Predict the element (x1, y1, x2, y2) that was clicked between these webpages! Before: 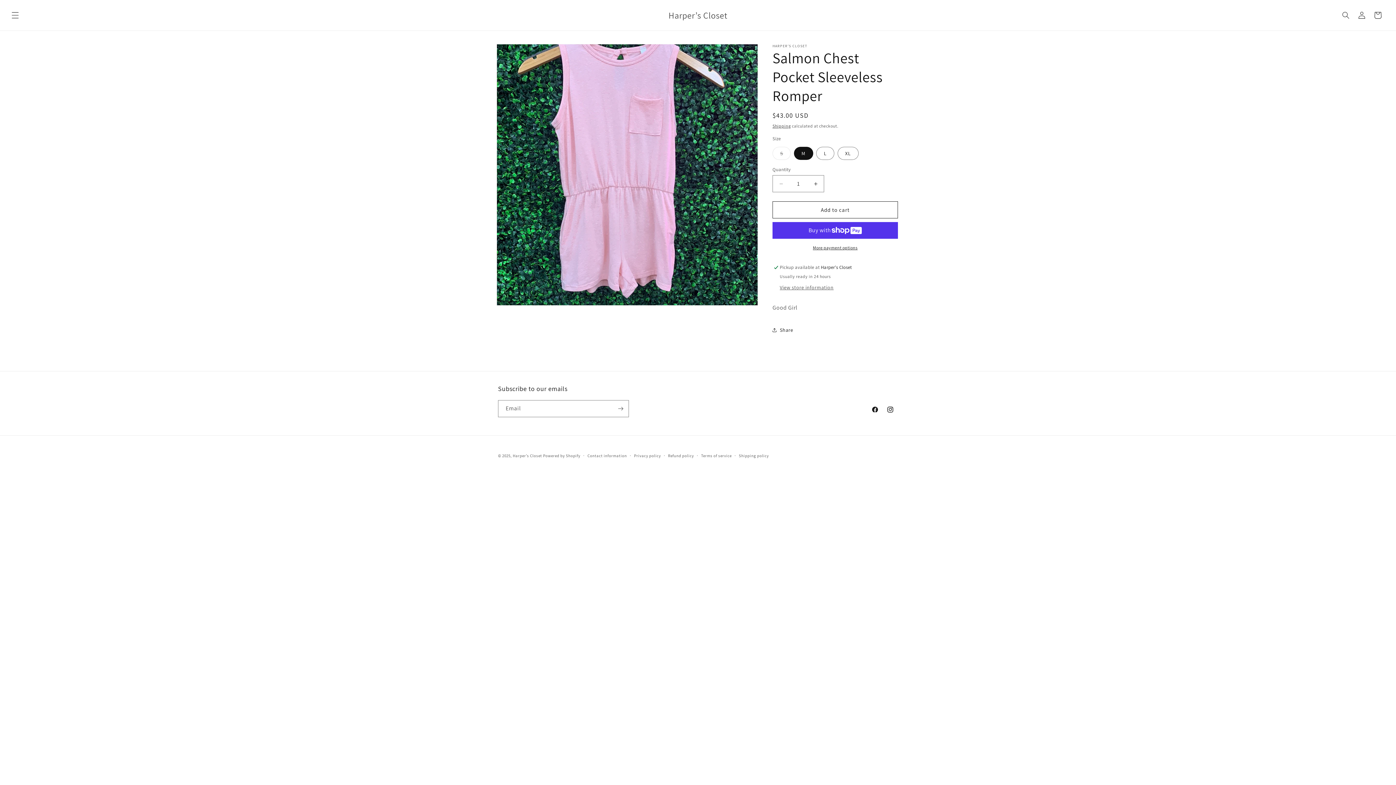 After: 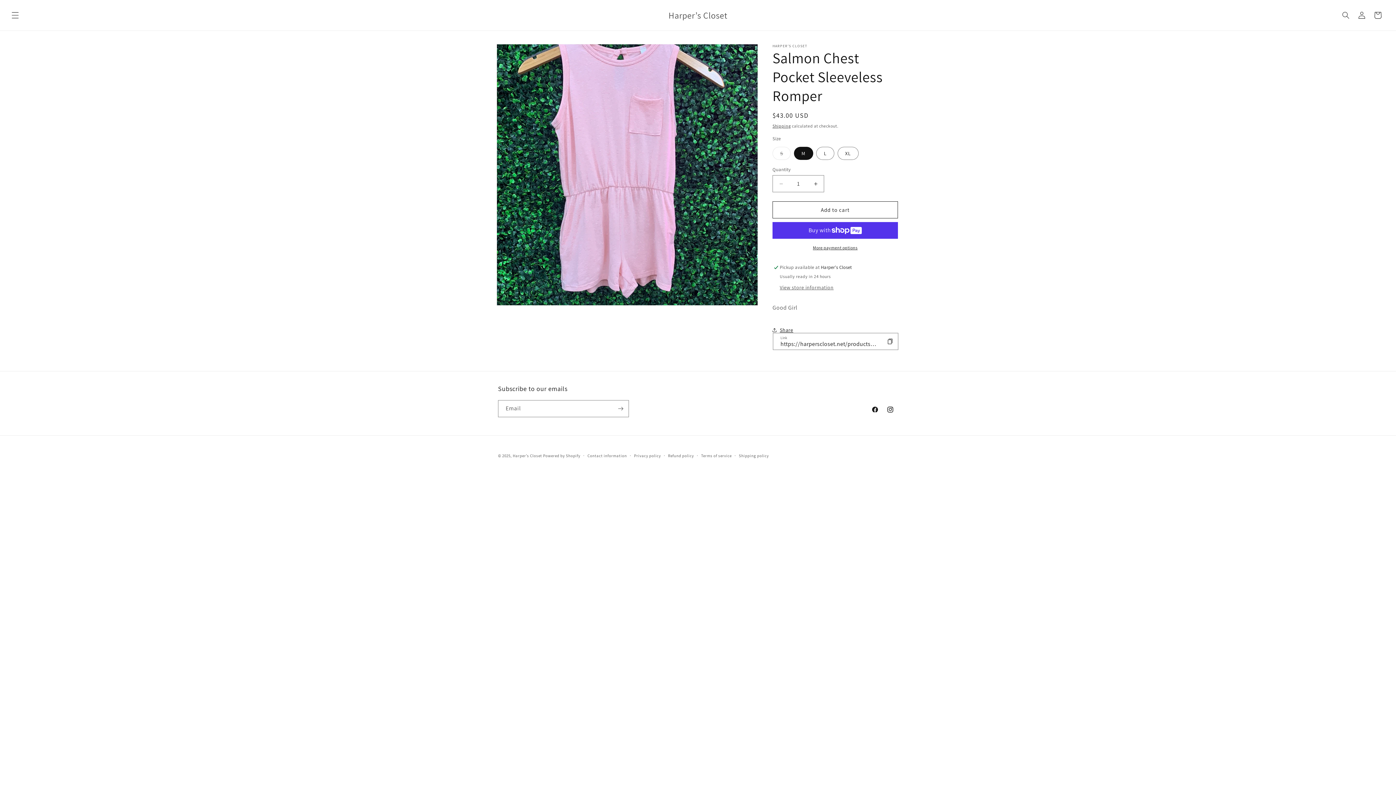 Action: label: Share bbox: (772, 322, 793, 338)